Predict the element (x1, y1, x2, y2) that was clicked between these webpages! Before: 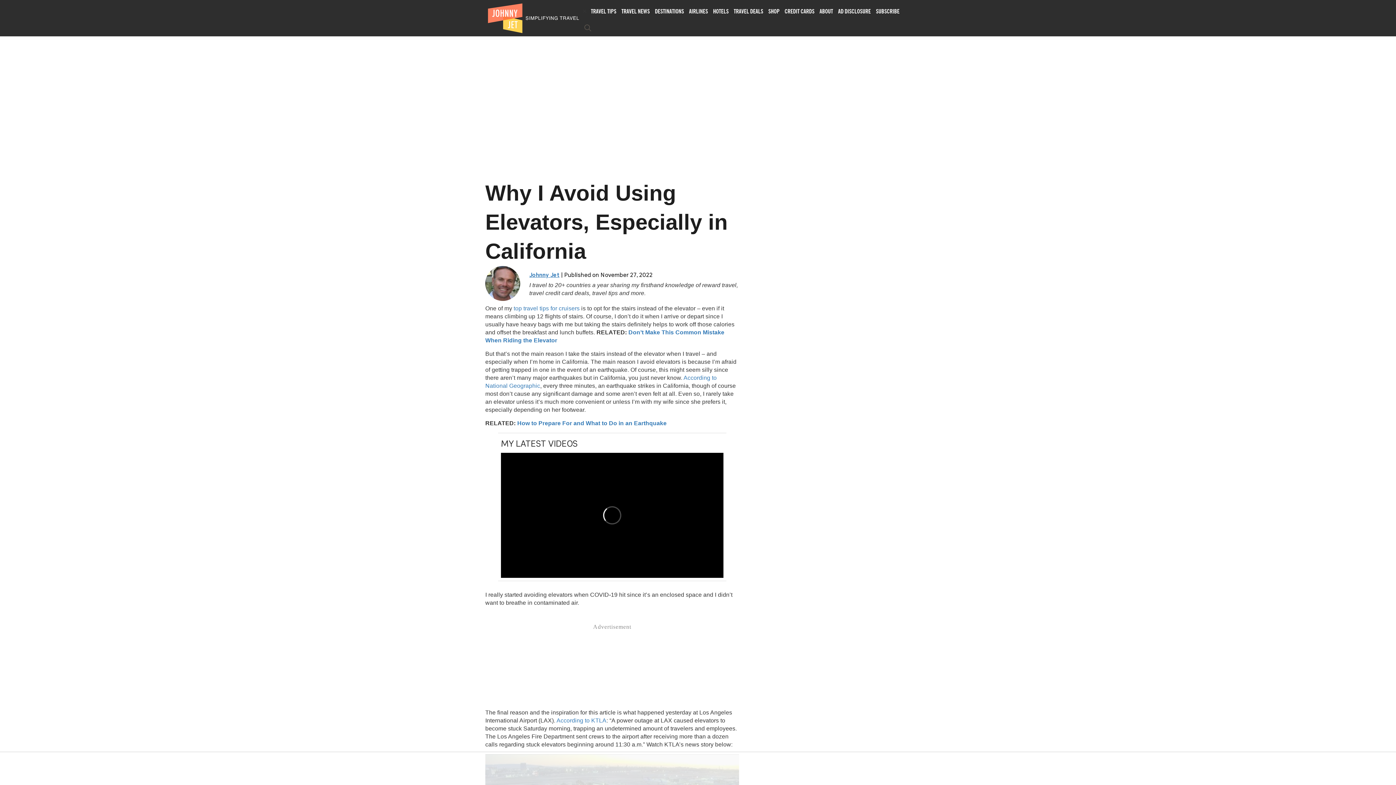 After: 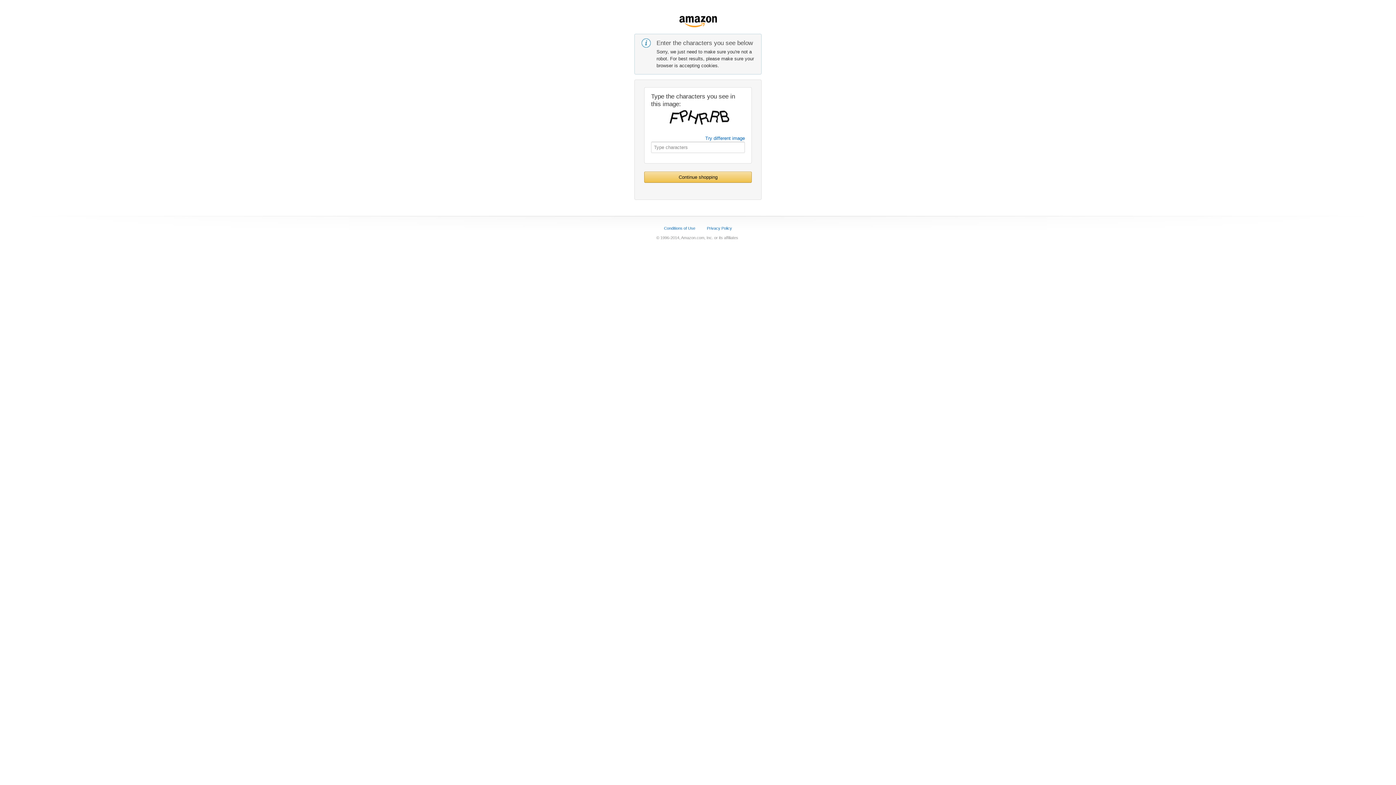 Action: label: SHOP bbox: (765, 3, 782, 18)